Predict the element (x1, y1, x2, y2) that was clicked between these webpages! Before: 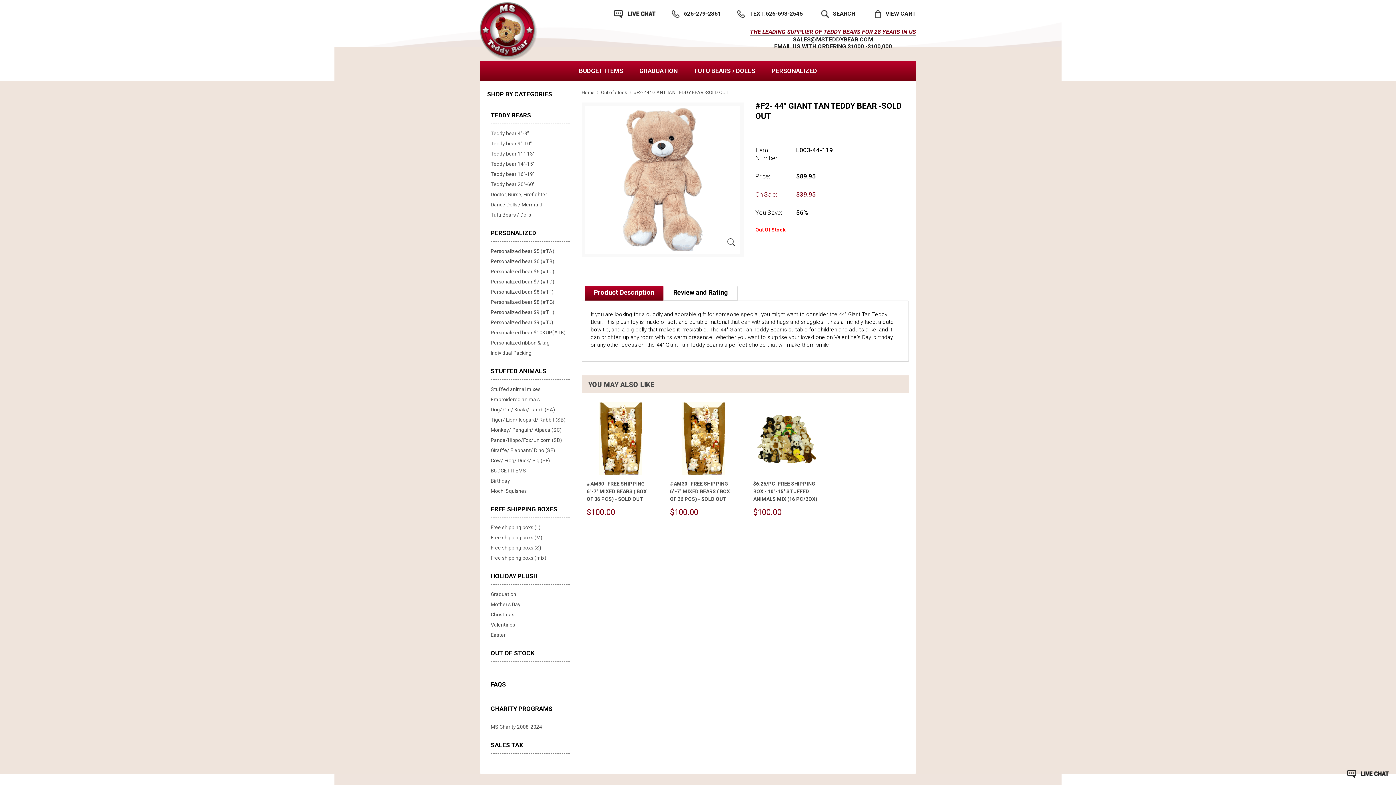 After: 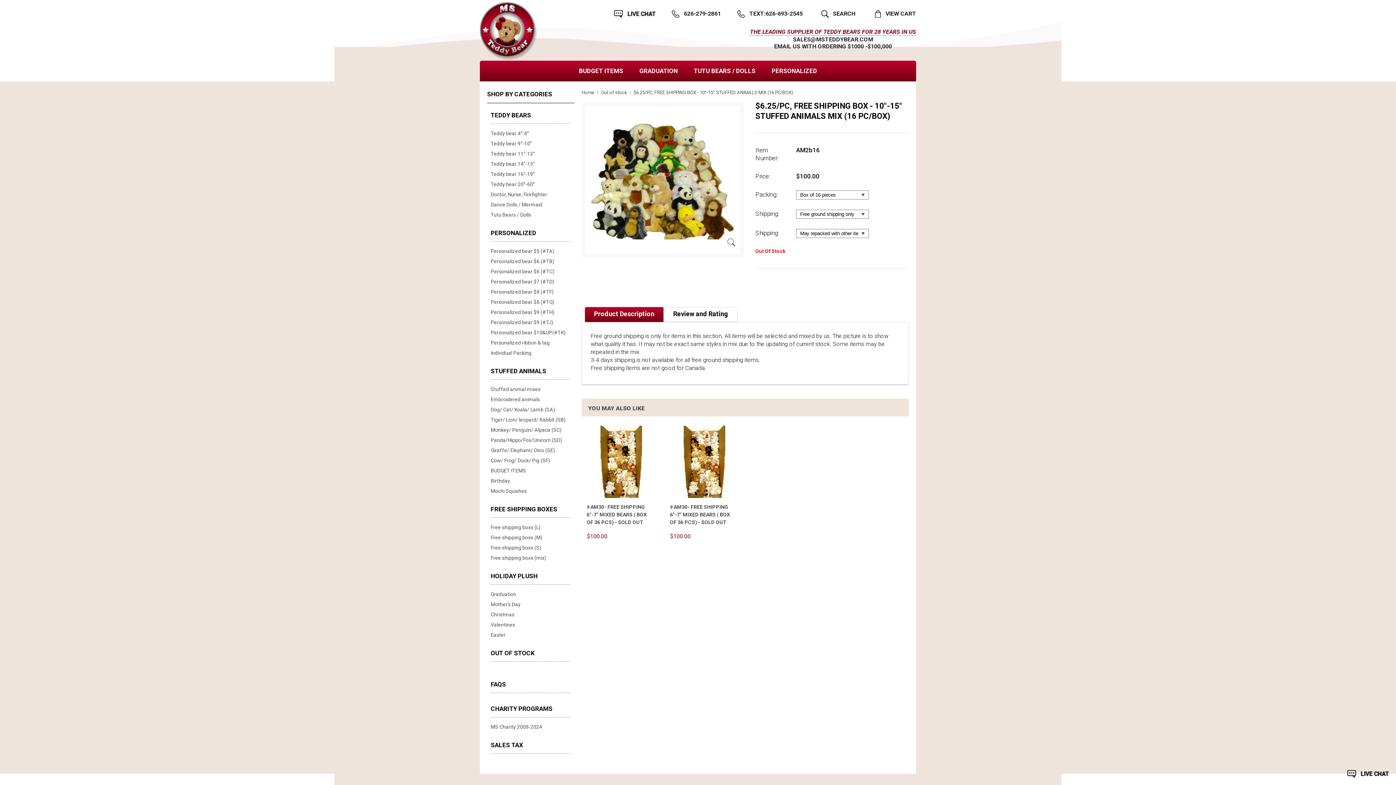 Action: bbox: (753, 480, 820, 503) label: $6.25/PC, FREE SHIPPING BOX - 10"-15" STUFFED ANIMALS MIX (16 PC/BOX)